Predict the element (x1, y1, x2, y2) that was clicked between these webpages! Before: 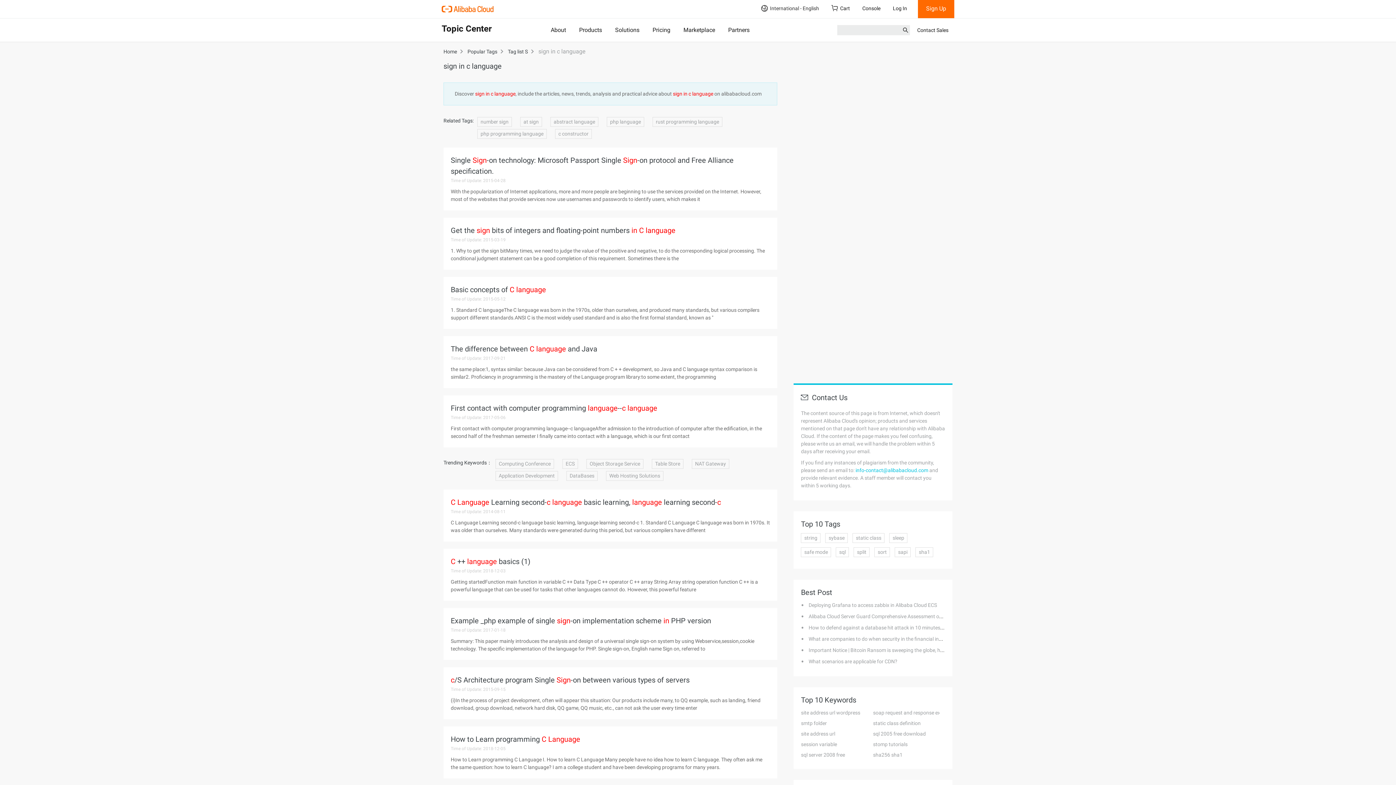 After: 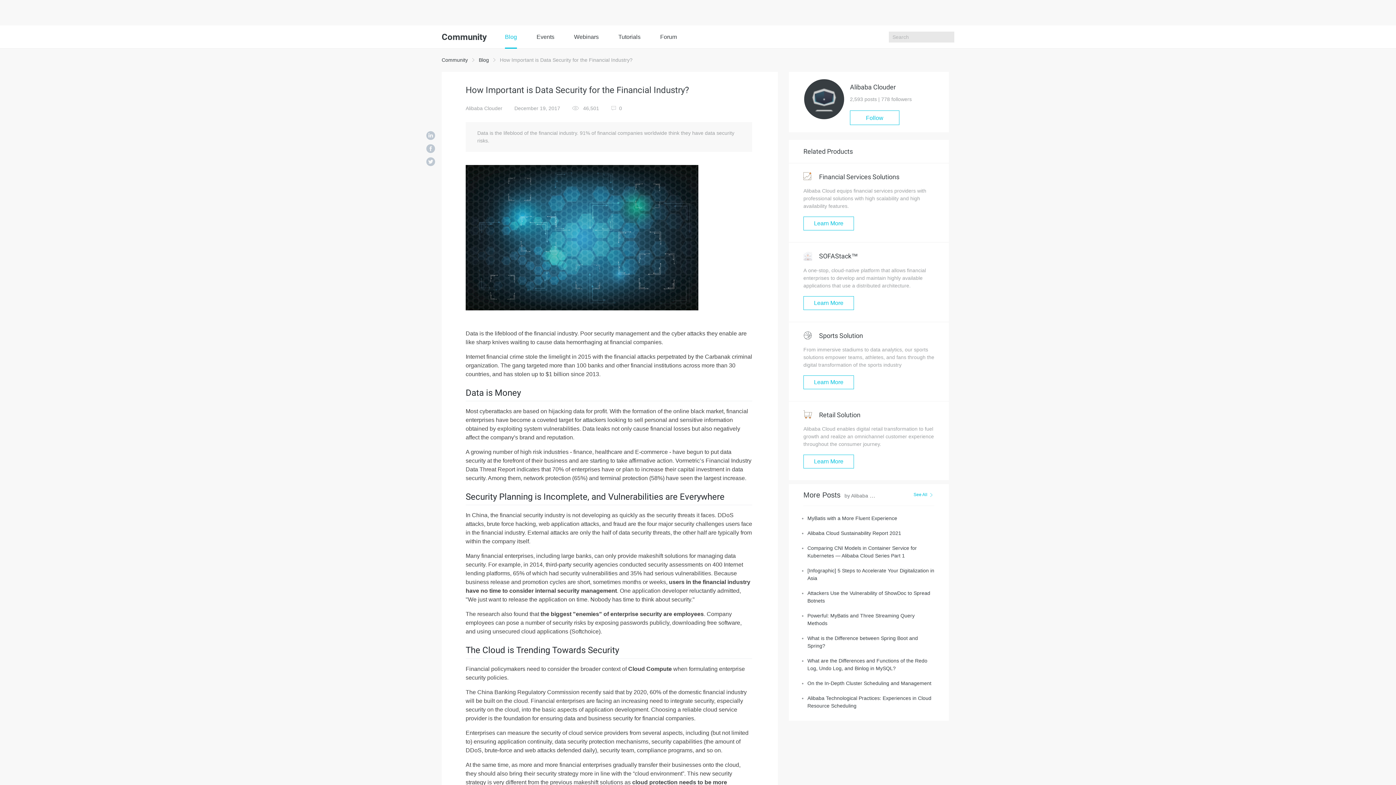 Action: bbox: (808, 636, 993, 642) label: What are companies to do when security in the financial industry becomes critical?